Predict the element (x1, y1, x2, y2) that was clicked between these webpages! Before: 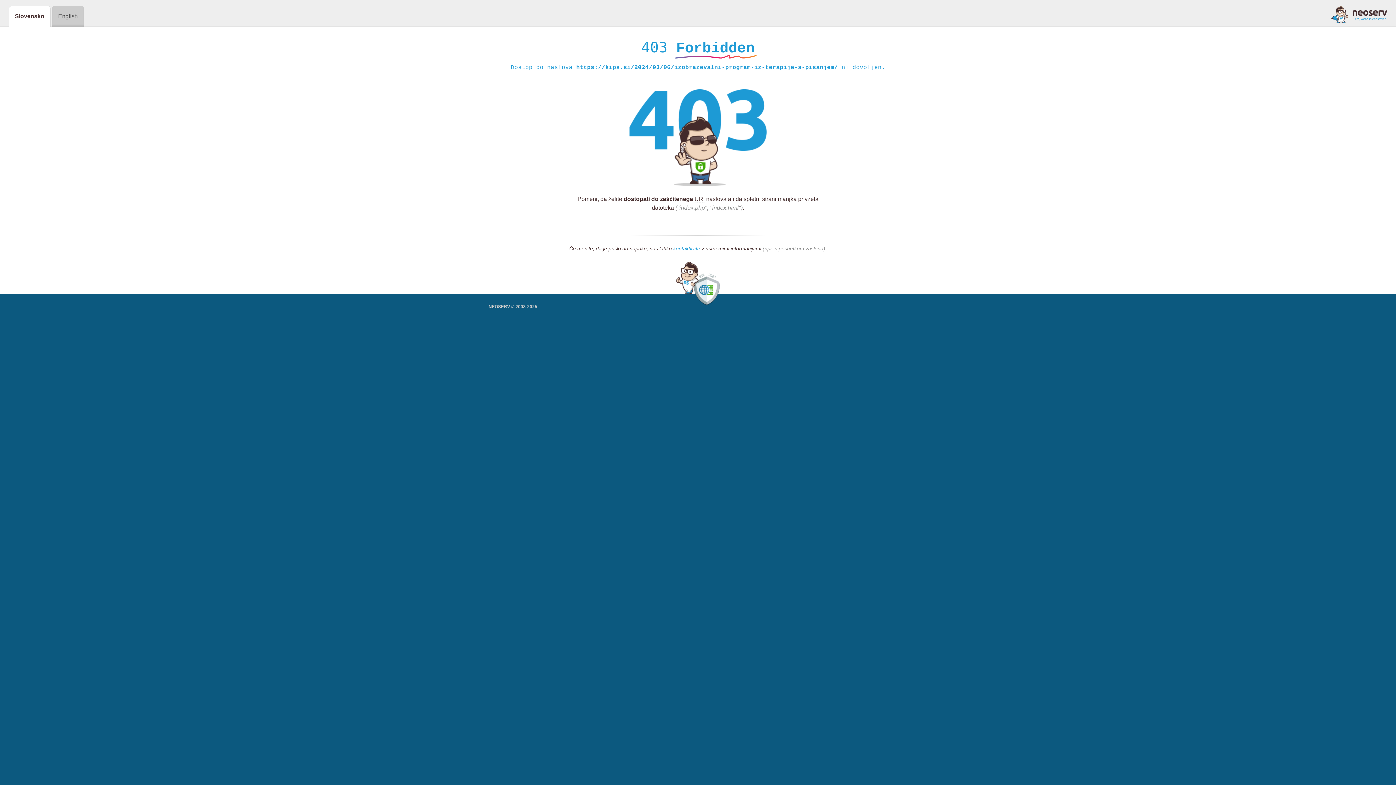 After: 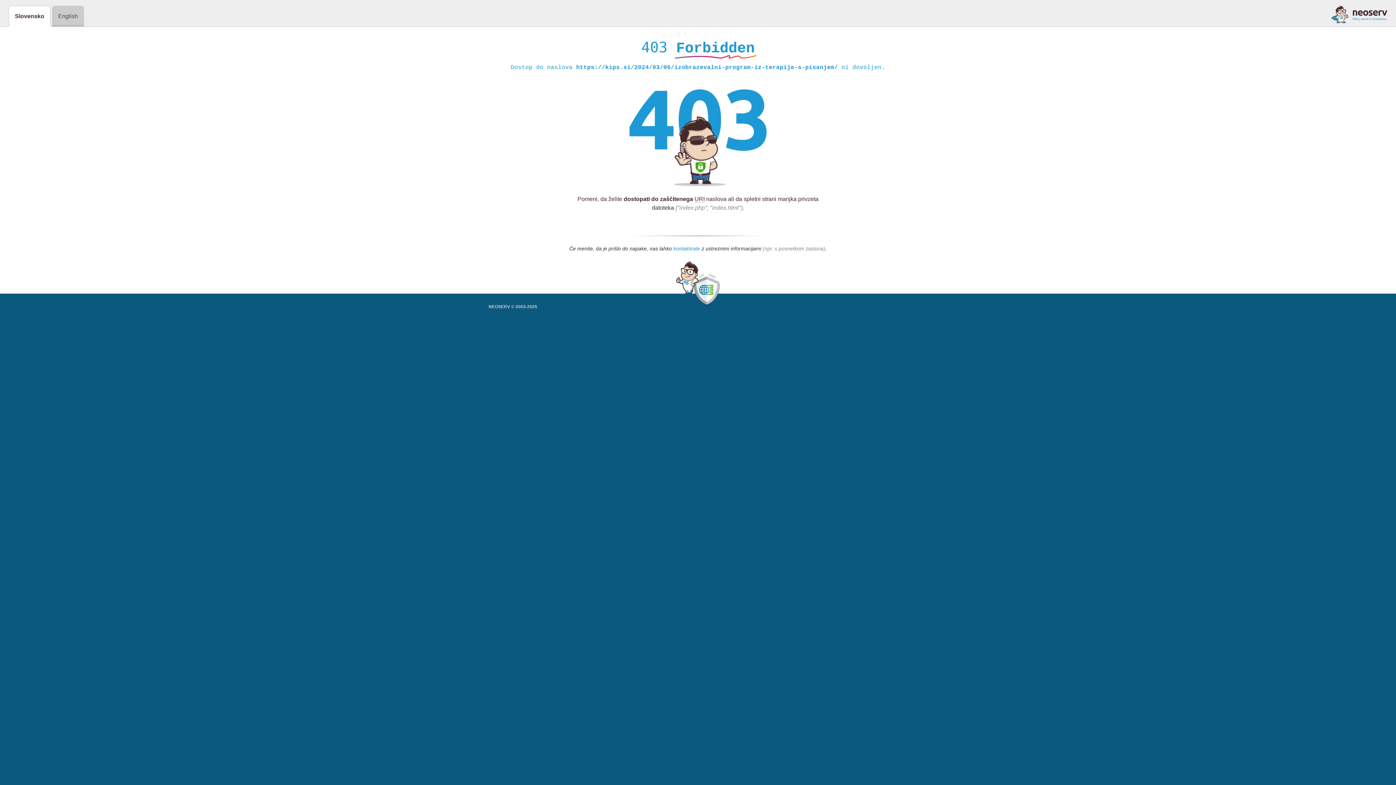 Action: label: kontaktirate bbox: (673, 245, 700, 252)